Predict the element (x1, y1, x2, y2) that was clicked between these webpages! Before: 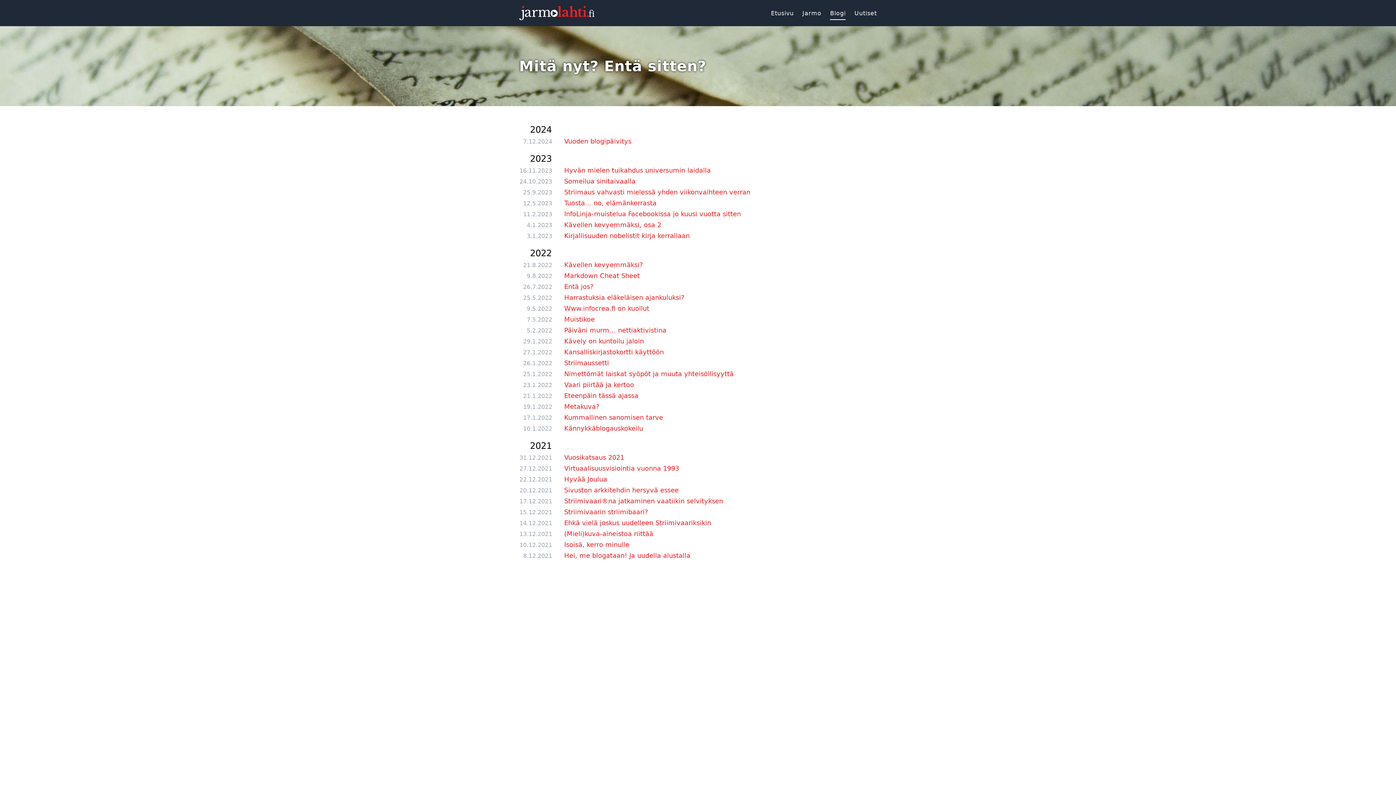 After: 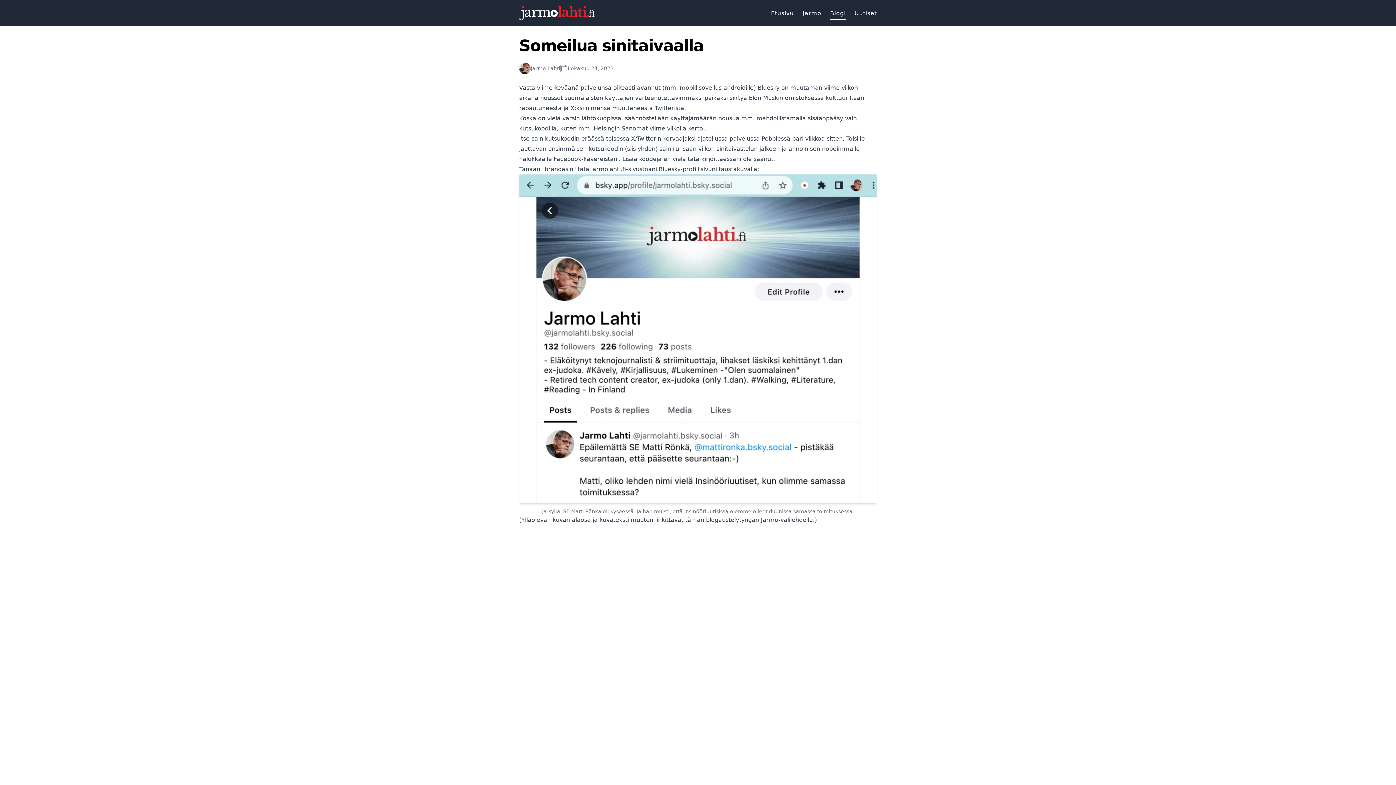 Action: bbox: (564, 177, 635, 185) label: Someilua sinitaivaalla